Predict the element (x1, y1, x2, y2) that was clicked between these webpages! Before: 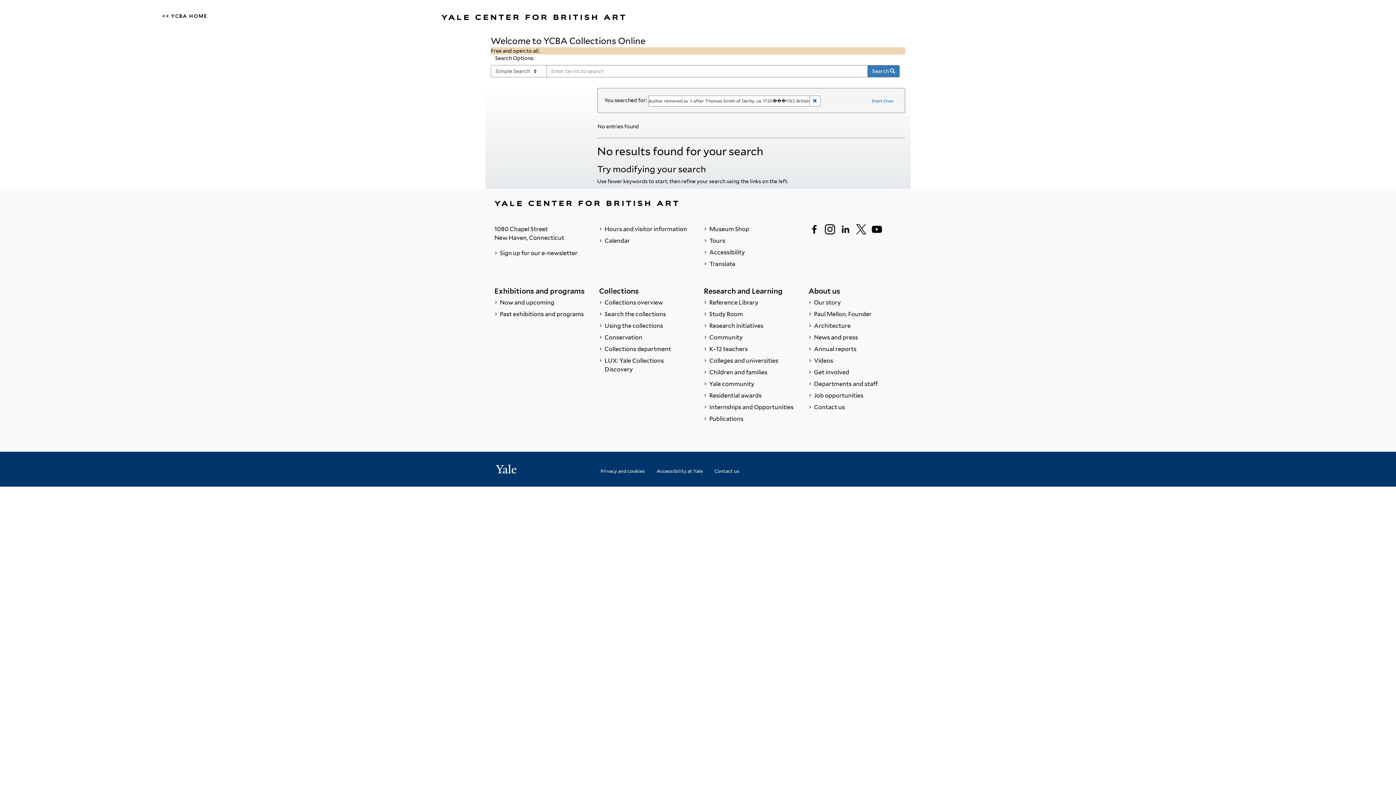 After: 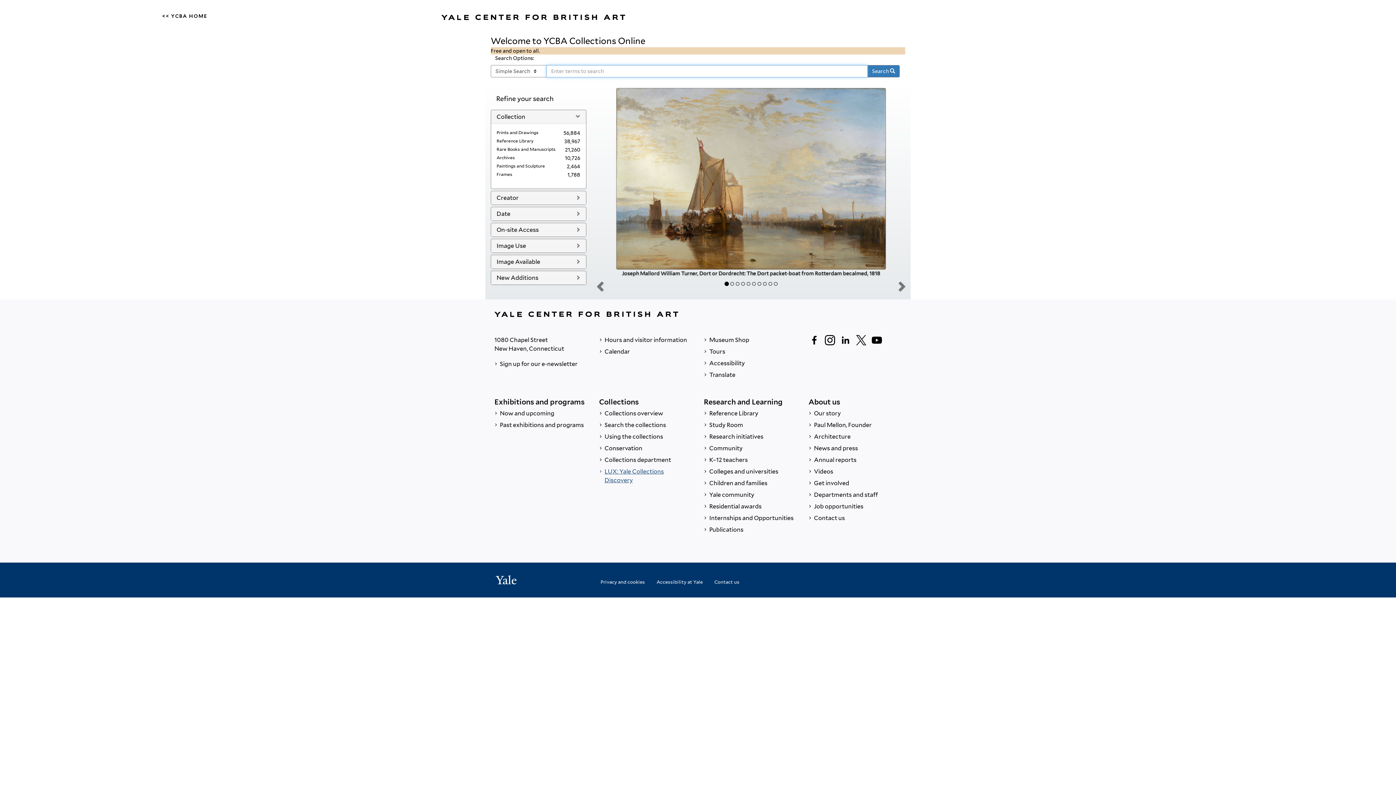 Action: label: Privacy and cookies bbox: (600, 463, 645, 475)